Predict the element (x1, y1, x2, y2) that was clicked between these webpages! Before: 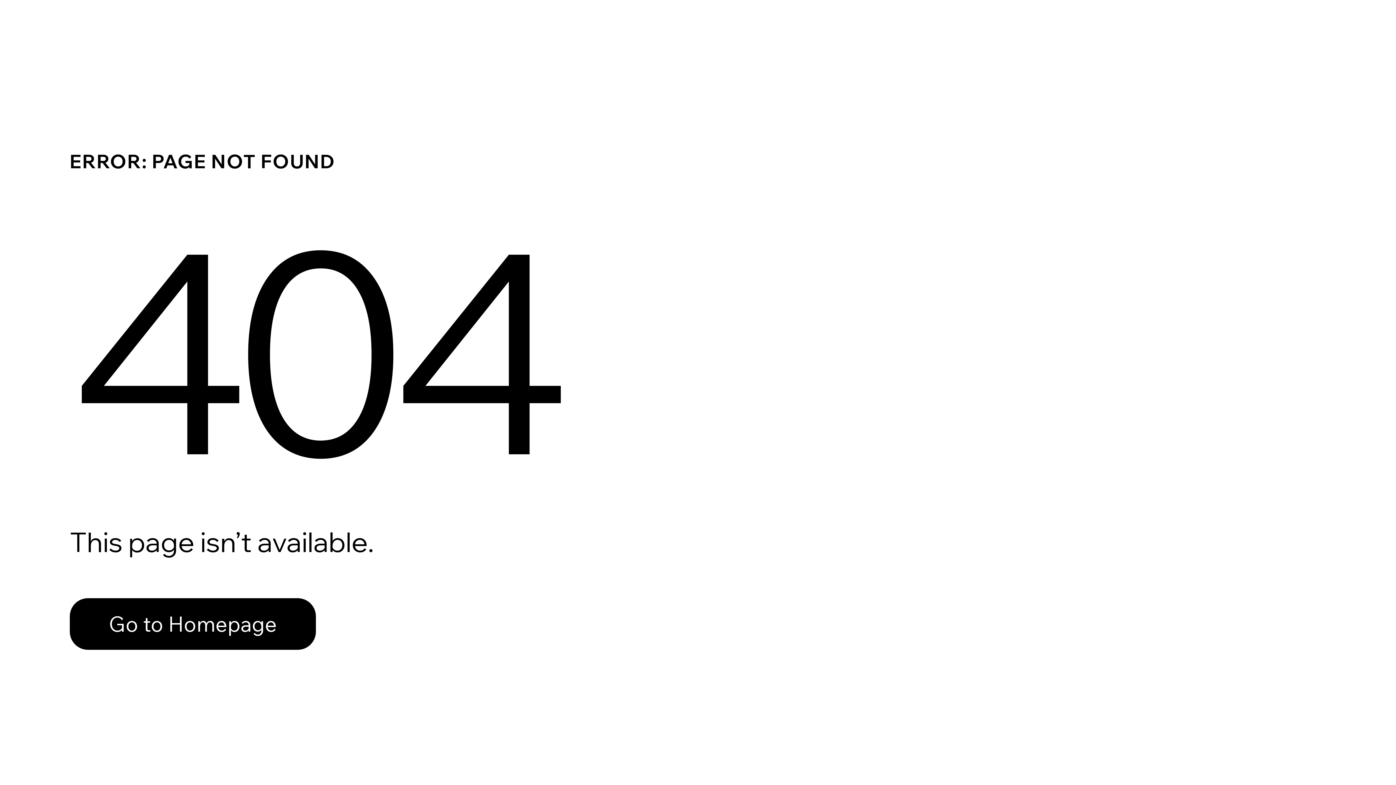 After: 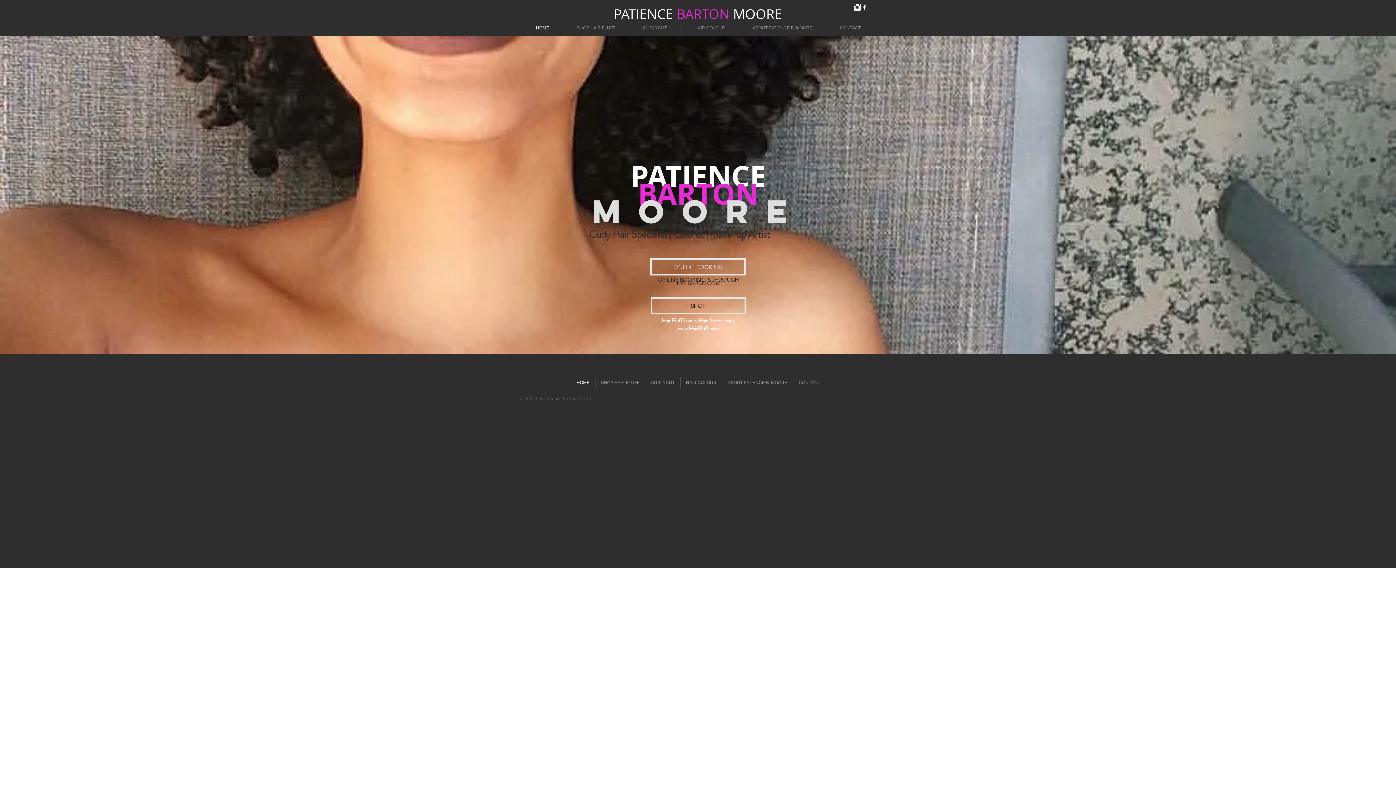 Action: bbox: (69, 598, 316, 650) label: Go to Homepage